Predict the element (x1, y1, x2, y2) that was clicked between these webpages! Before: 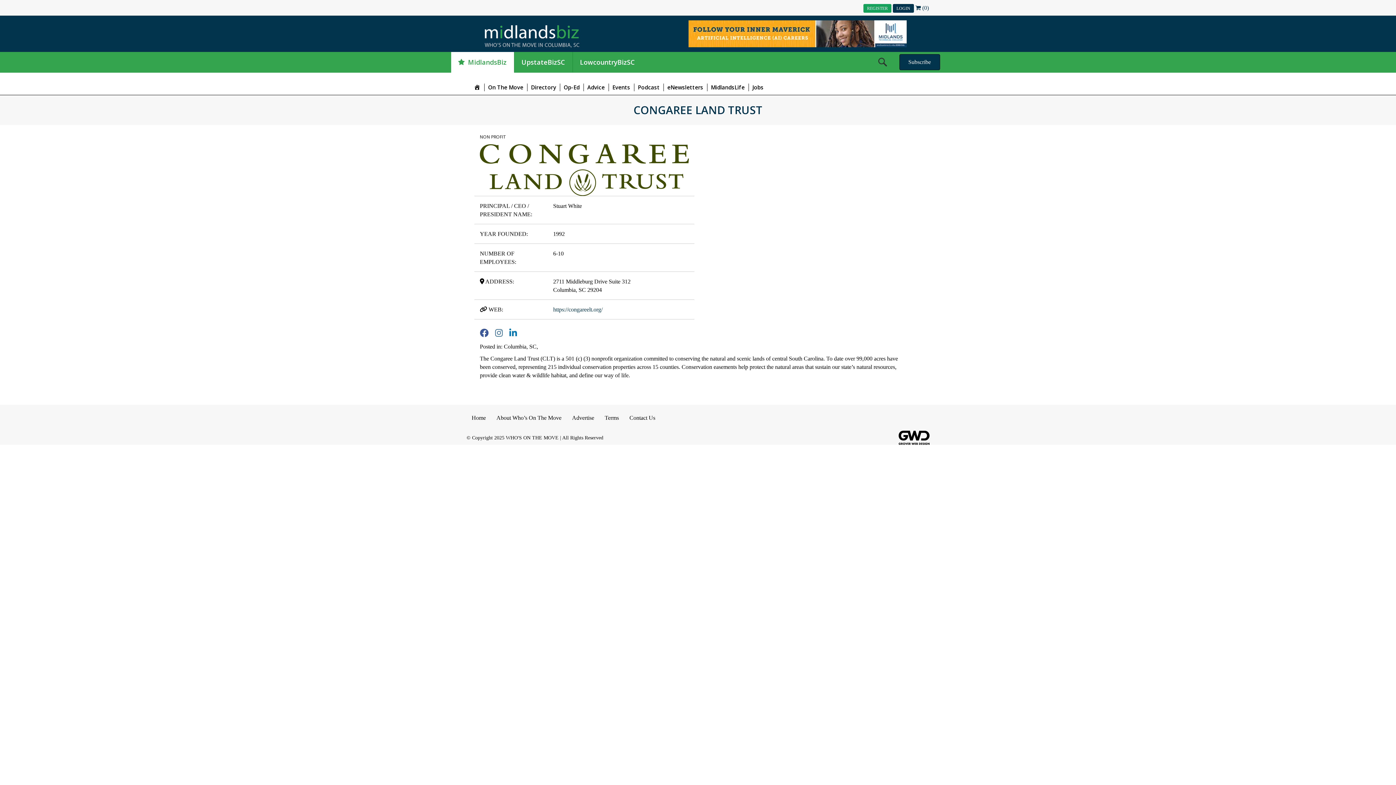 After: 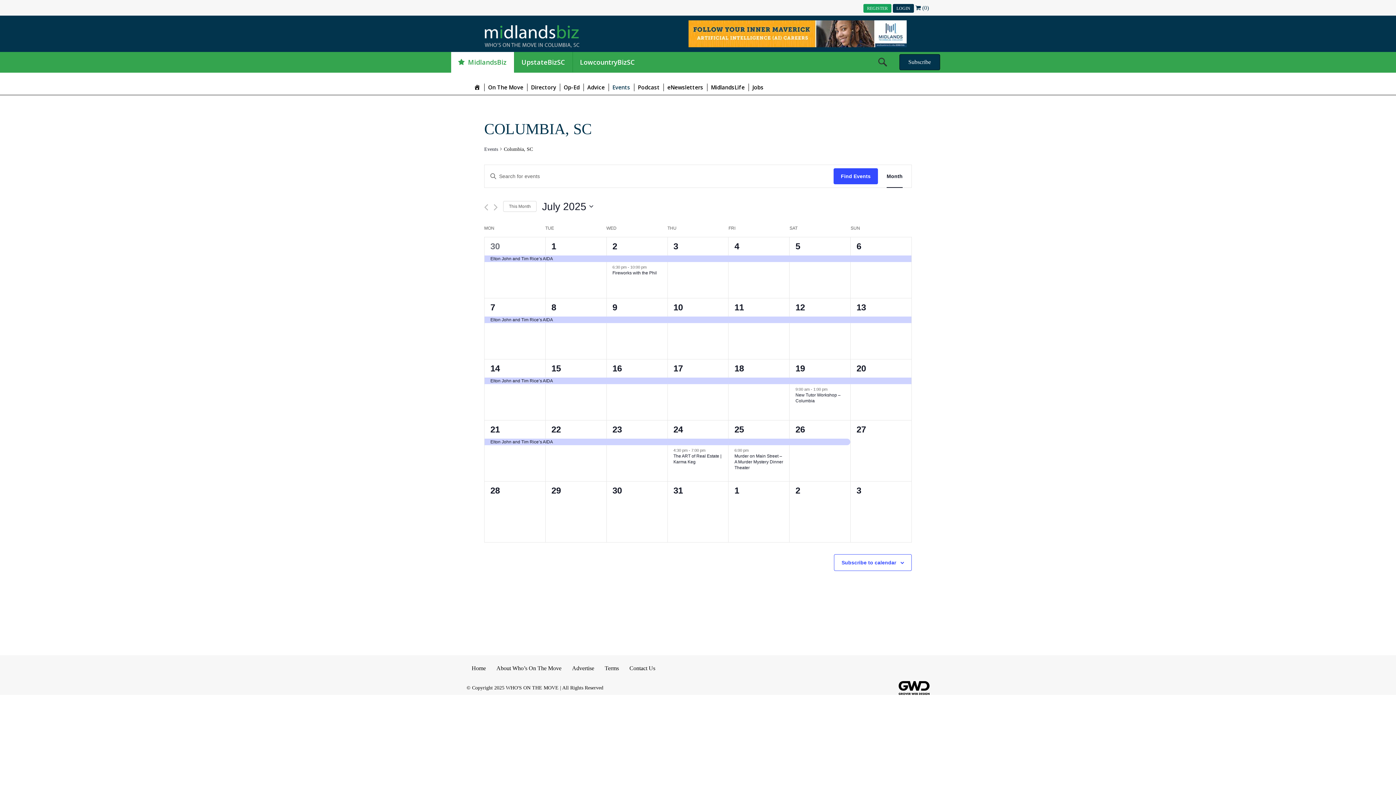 Action: bbox: (608, 83, 634, 91) label: Events